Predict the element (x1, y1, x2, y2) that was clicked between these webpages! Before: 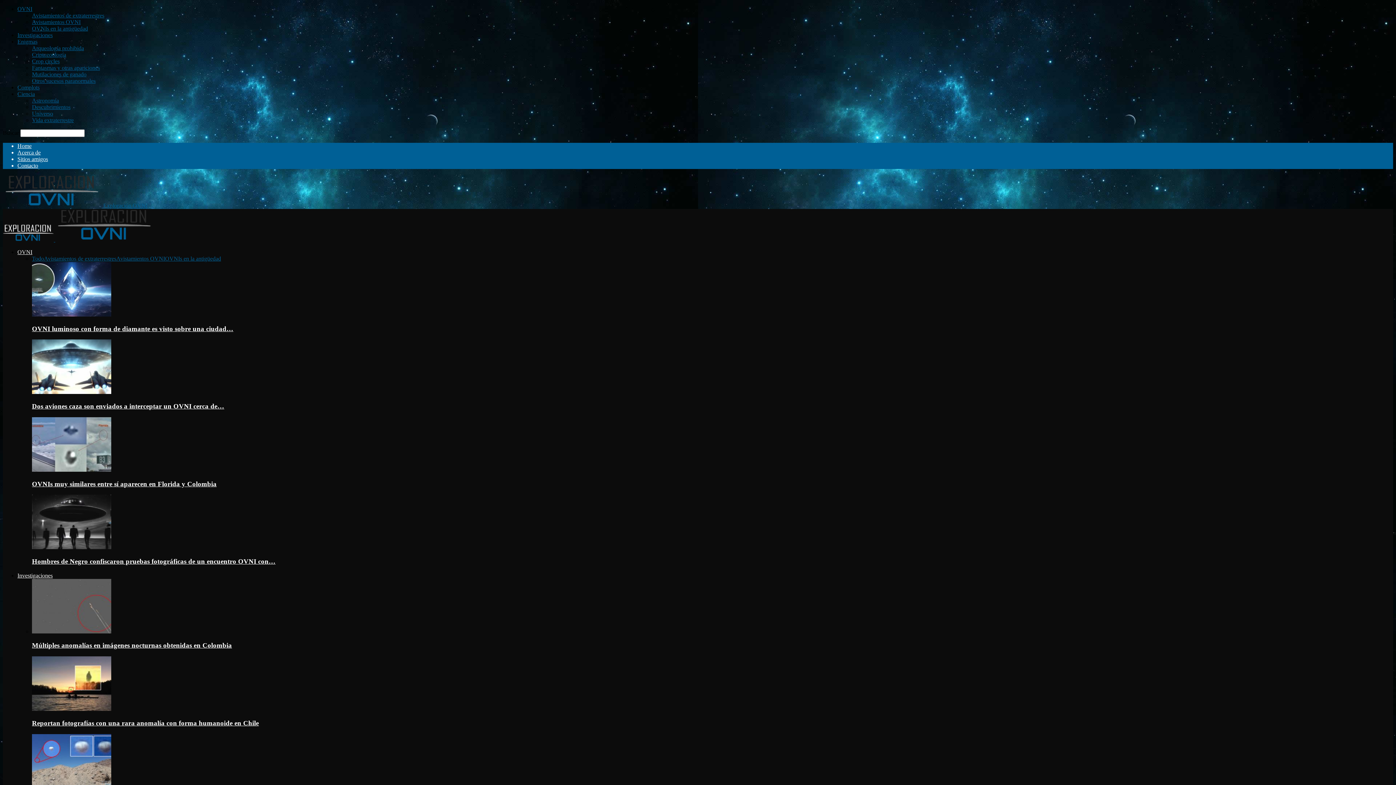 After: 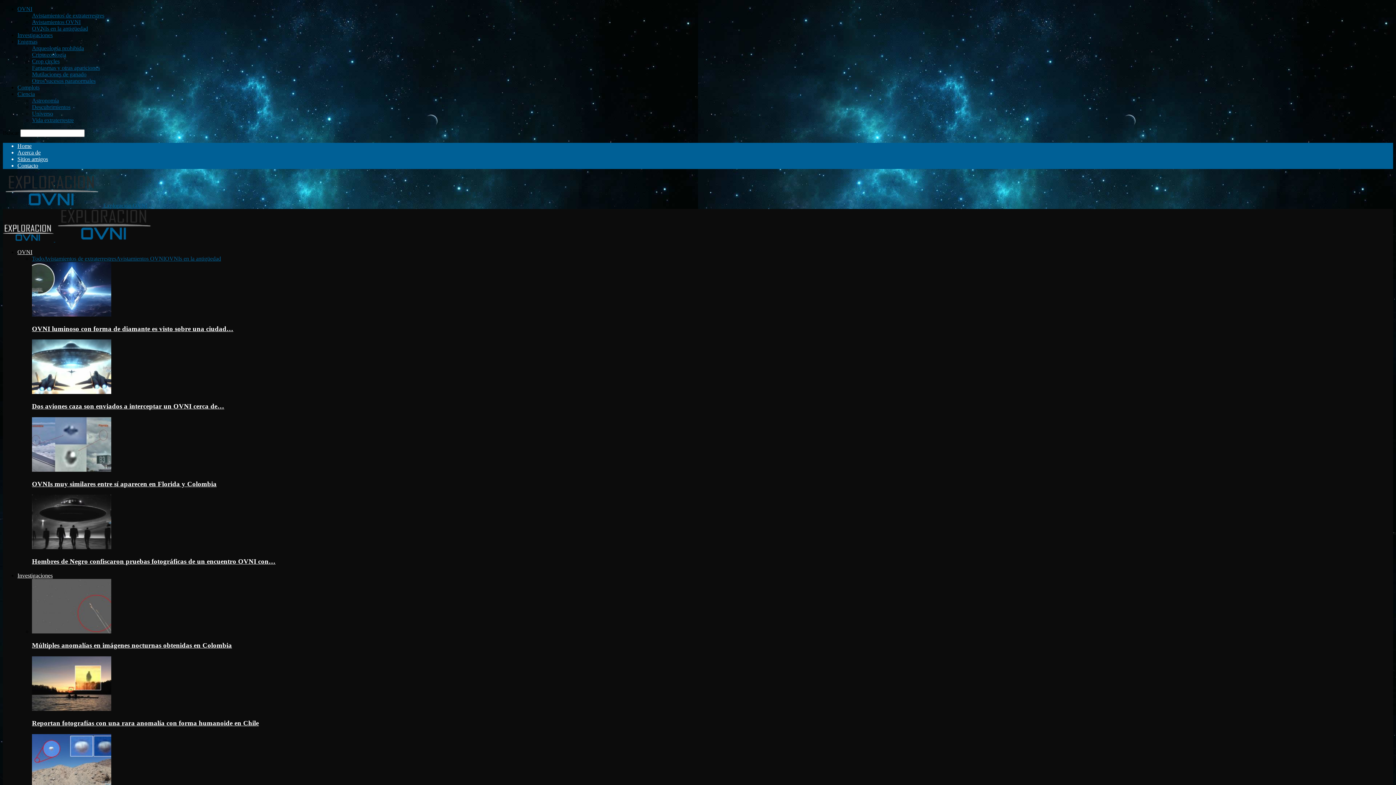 Action: label: Crop circles bbox: (32, 58, 59, 64)